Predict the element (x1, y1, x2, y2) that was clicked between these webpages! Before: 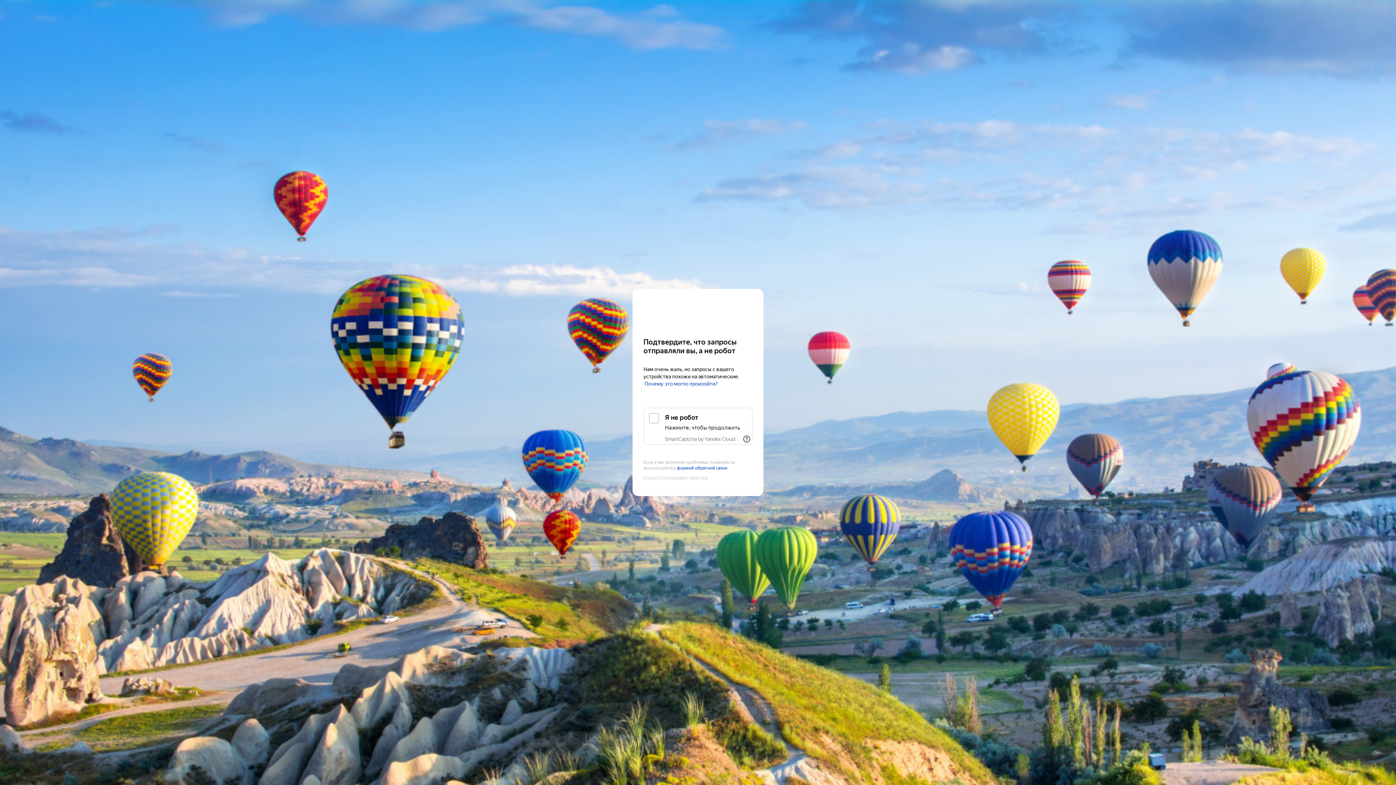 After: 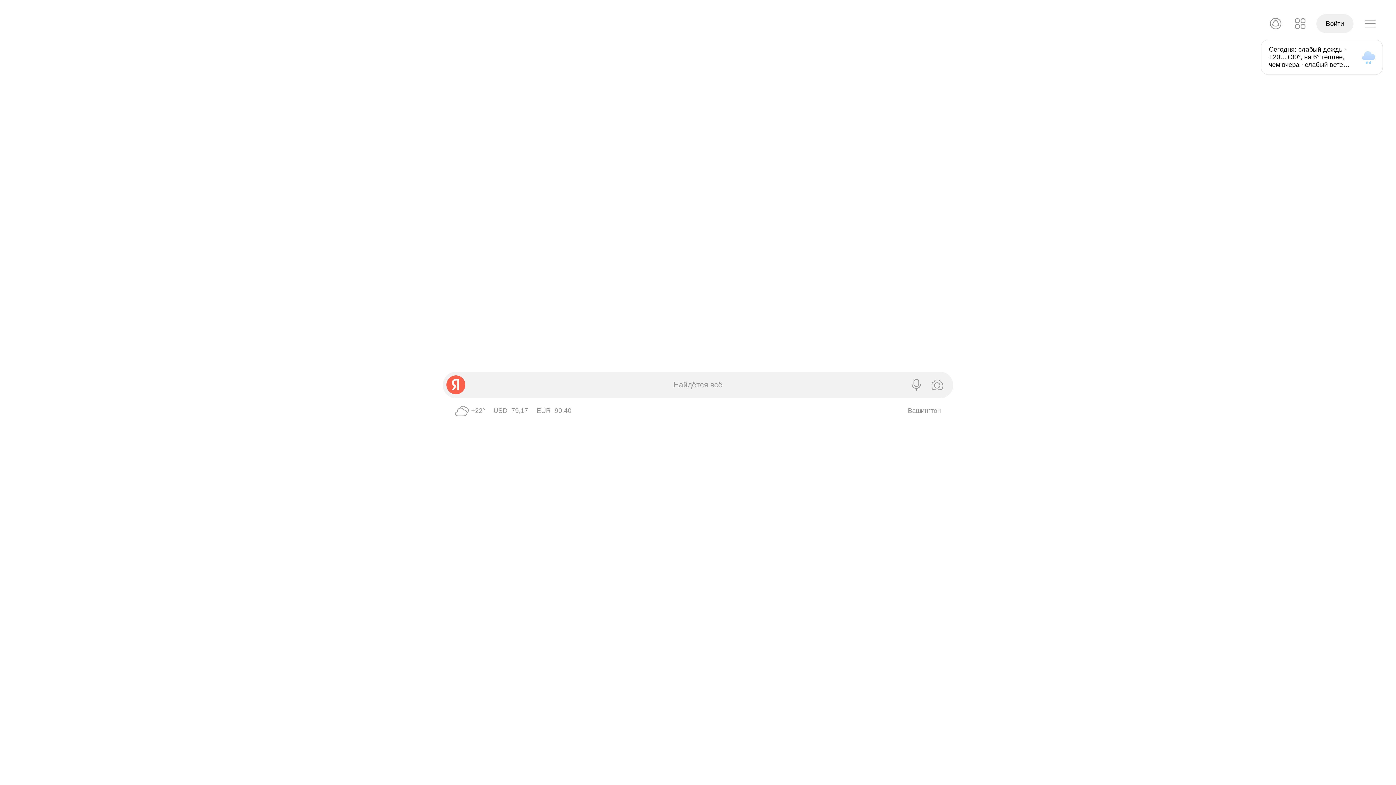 Action: label: Yandex bbox: (643, 303, 752, 316)